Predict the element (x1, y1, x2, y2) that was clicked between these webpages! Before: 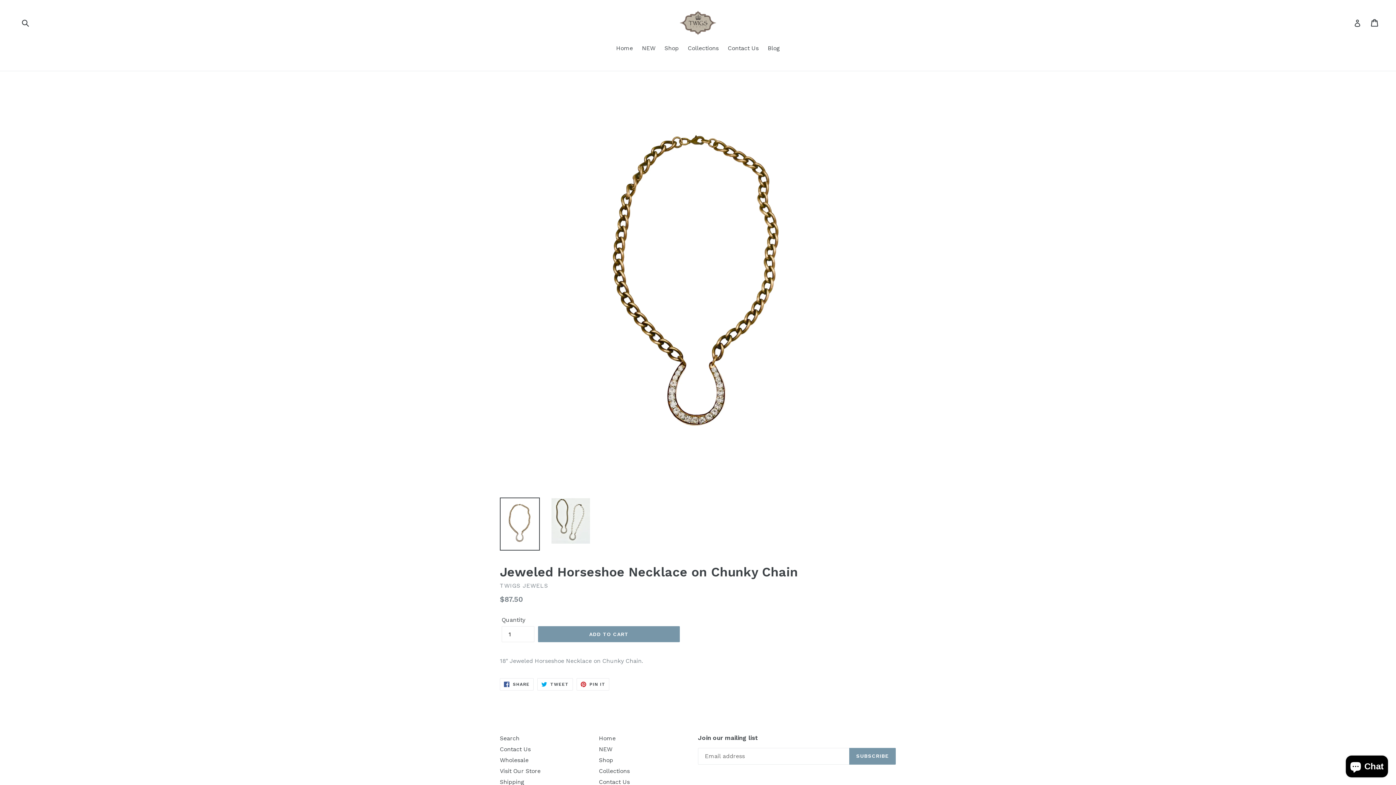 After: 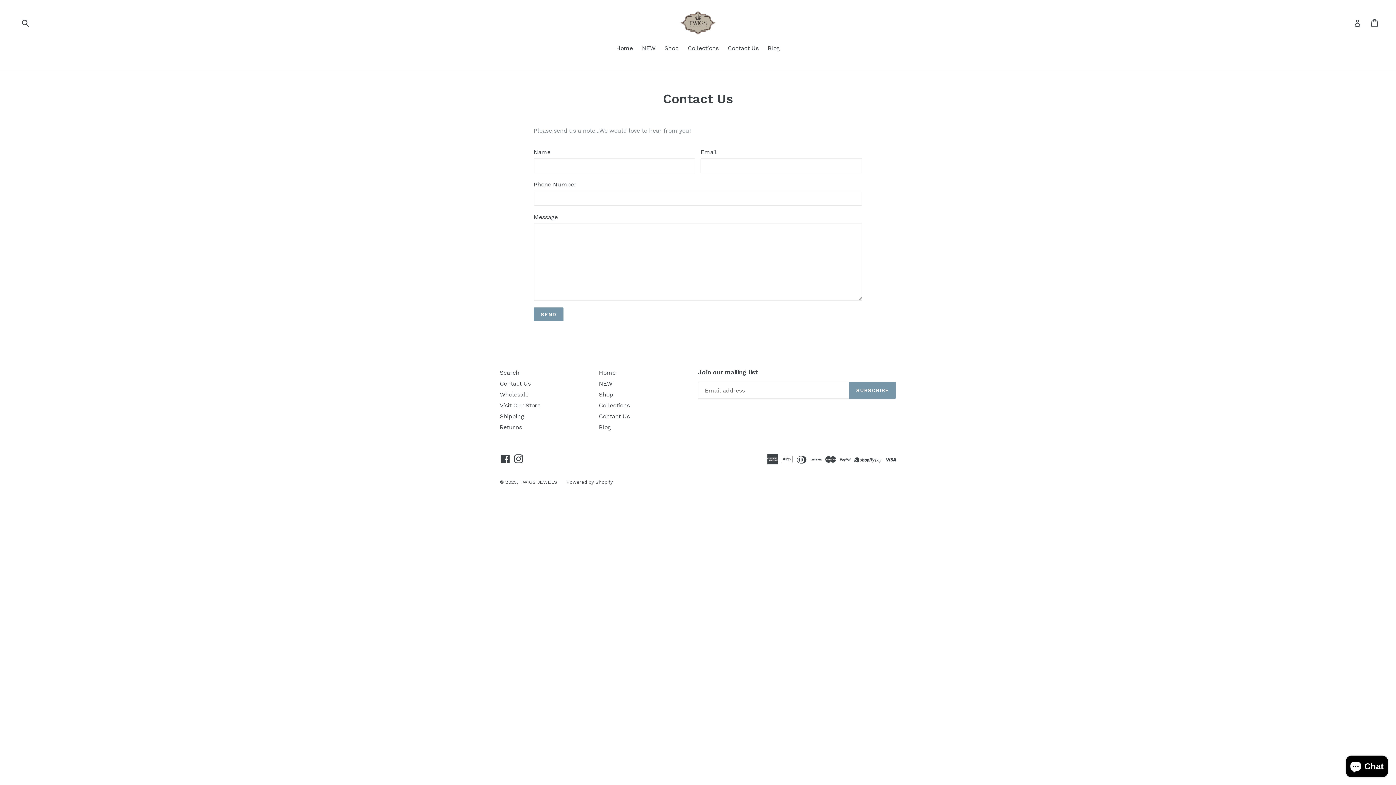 Action: bbox: (500, 746, 530, 753) label: Contact Us